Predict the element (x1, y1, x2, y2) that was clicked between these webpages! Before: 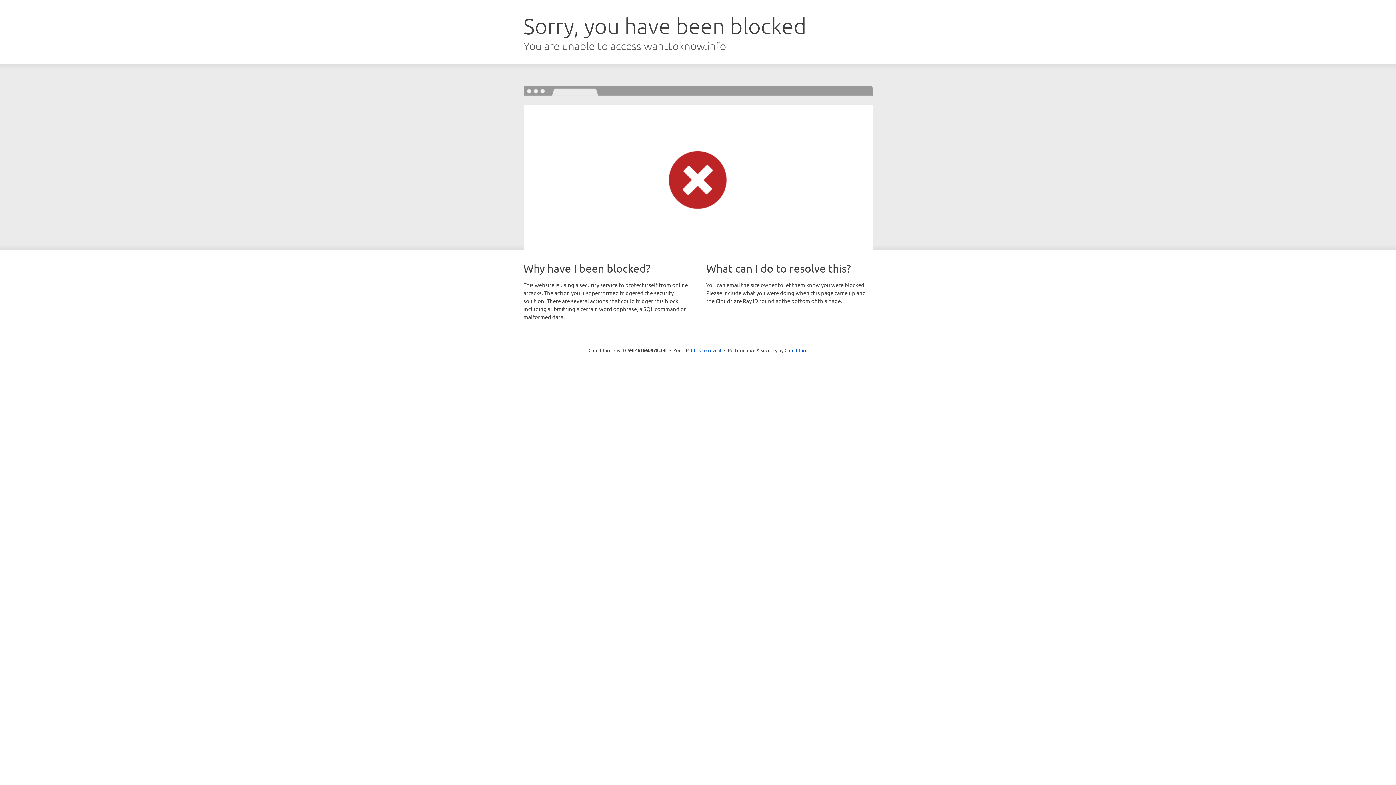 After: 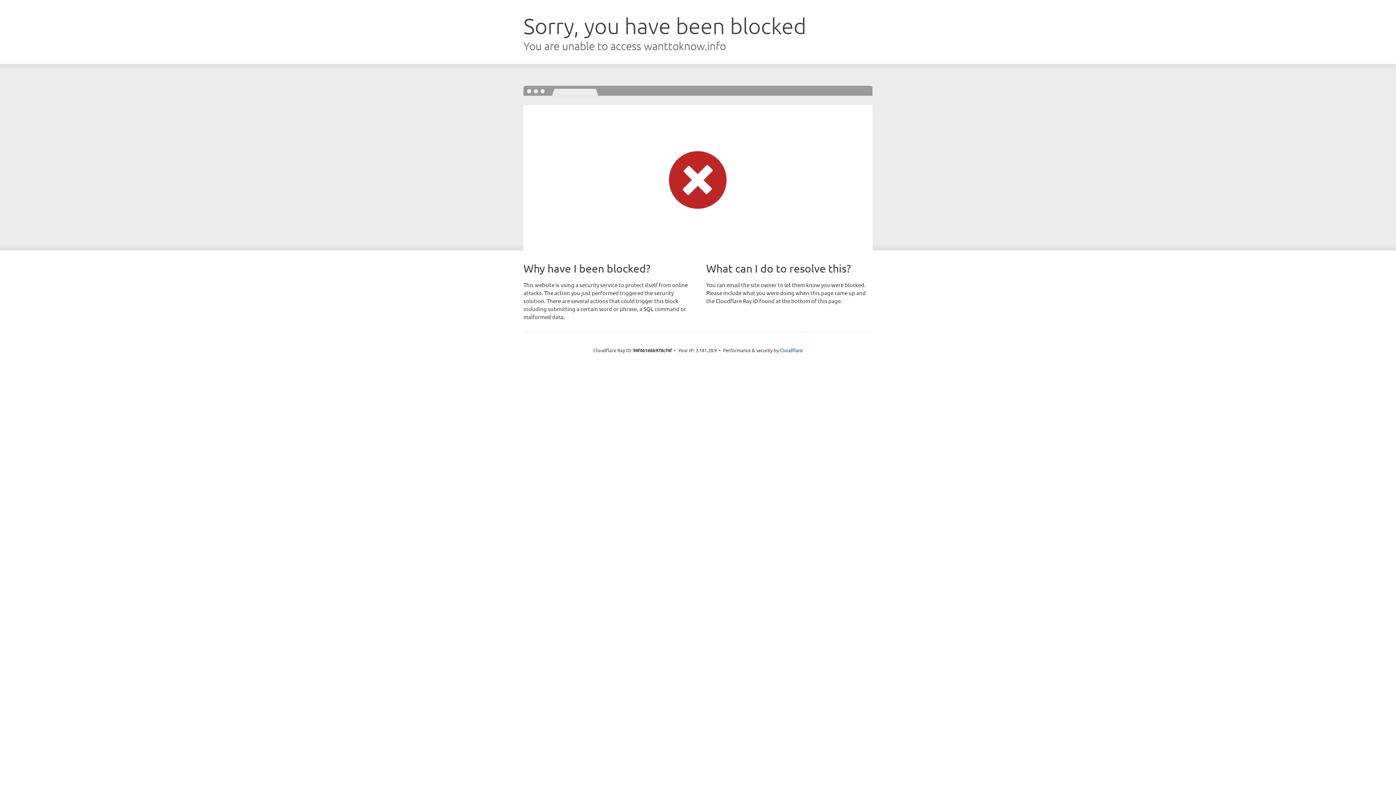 Action: label: Click to reveal bbox: (691, 346, 721, 353)